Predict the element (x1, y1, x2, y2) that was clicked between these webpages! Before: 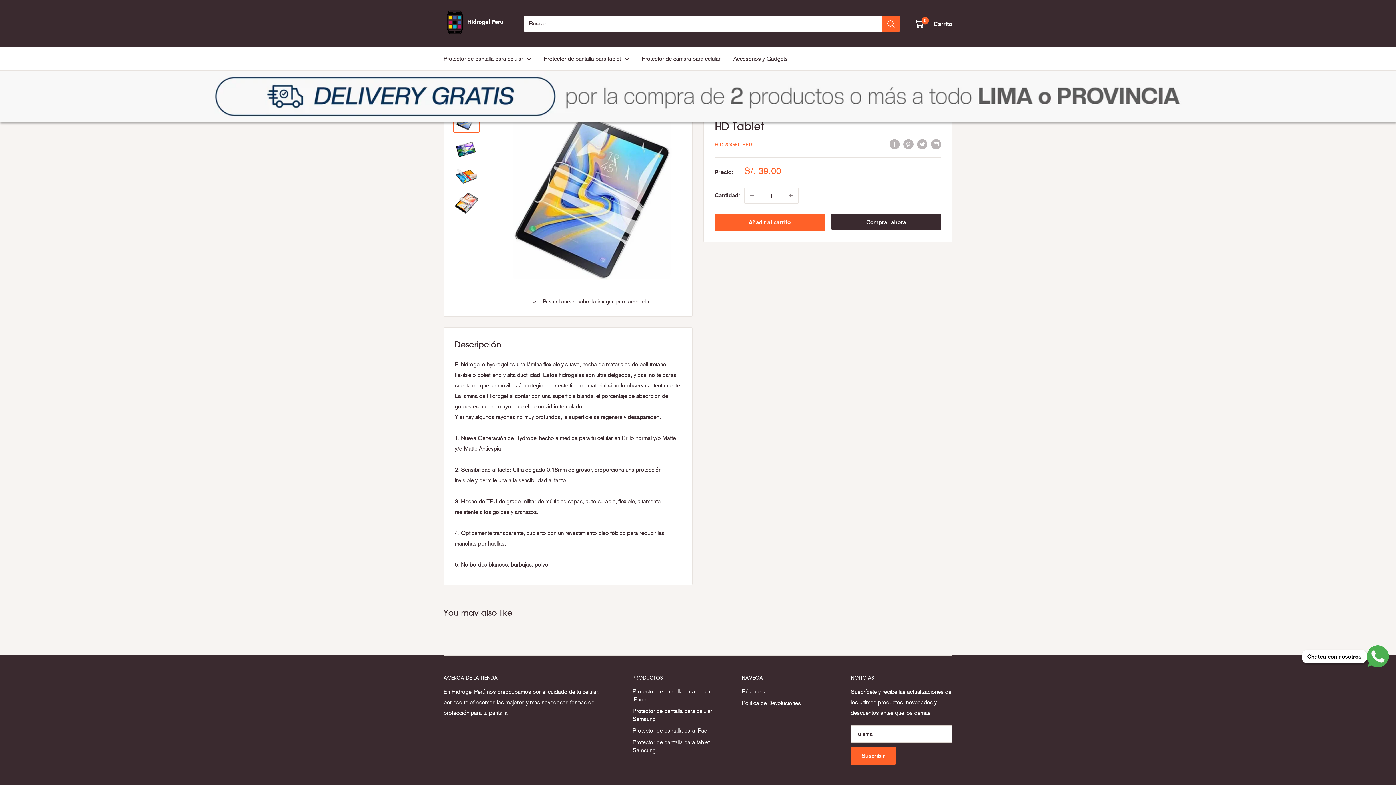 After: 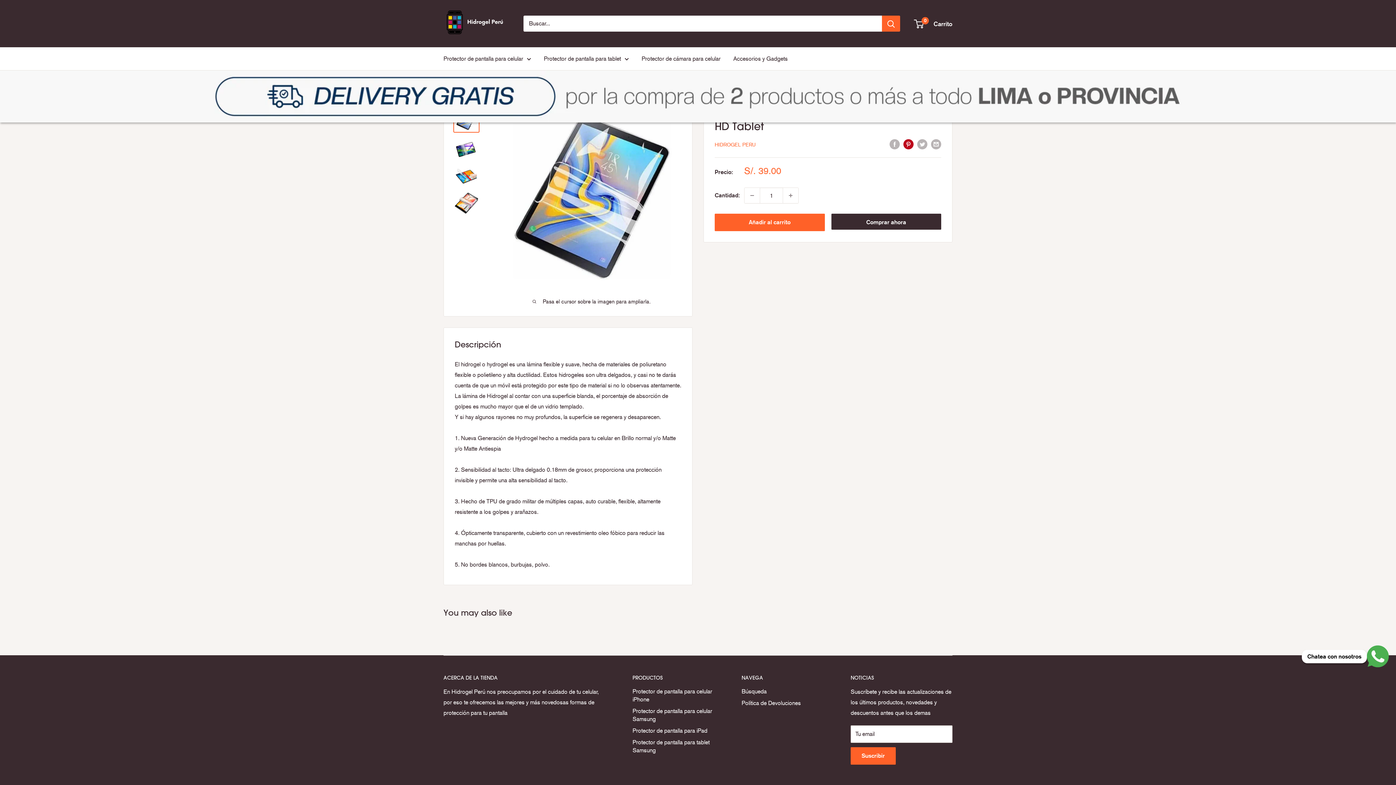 Action: bbox: (903, 138, 913, 149) label: Pin en Pinterest